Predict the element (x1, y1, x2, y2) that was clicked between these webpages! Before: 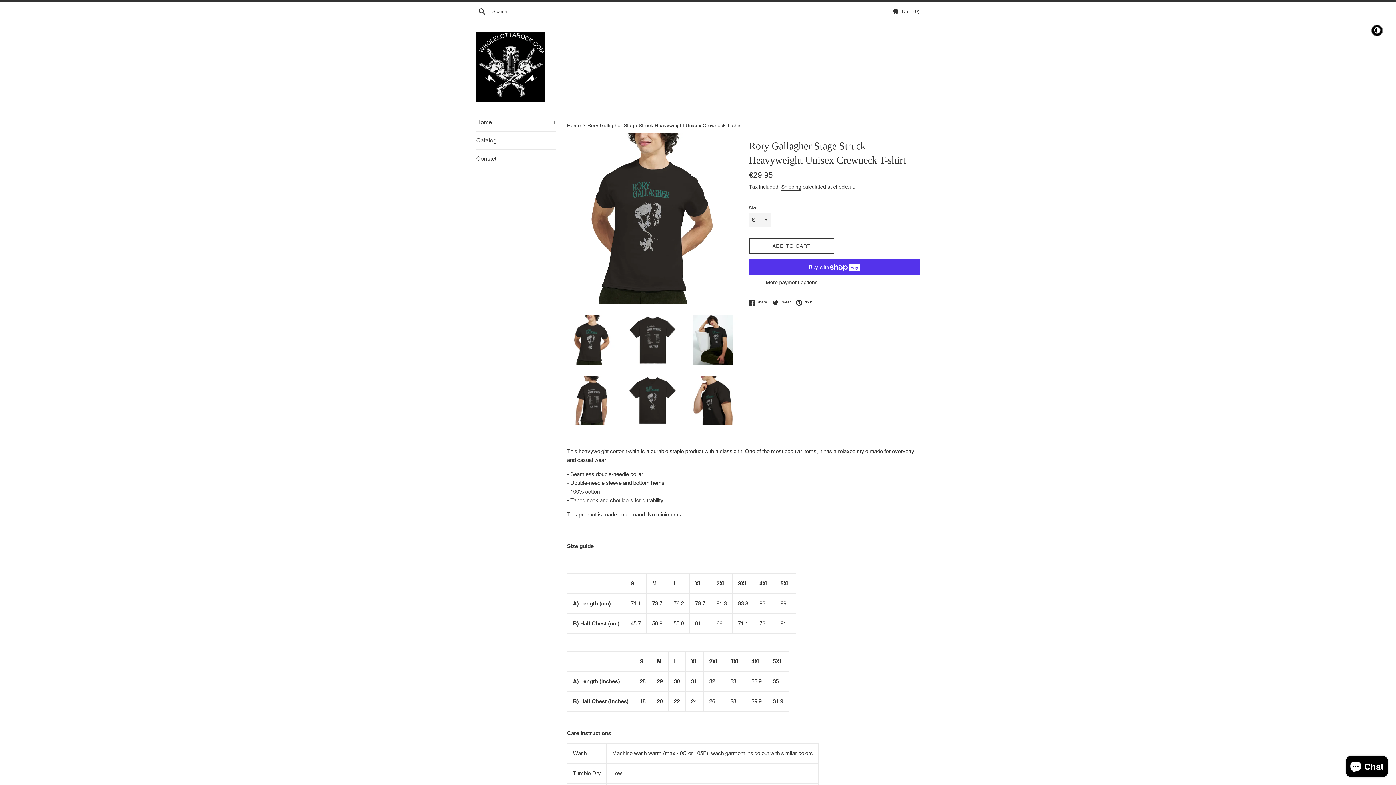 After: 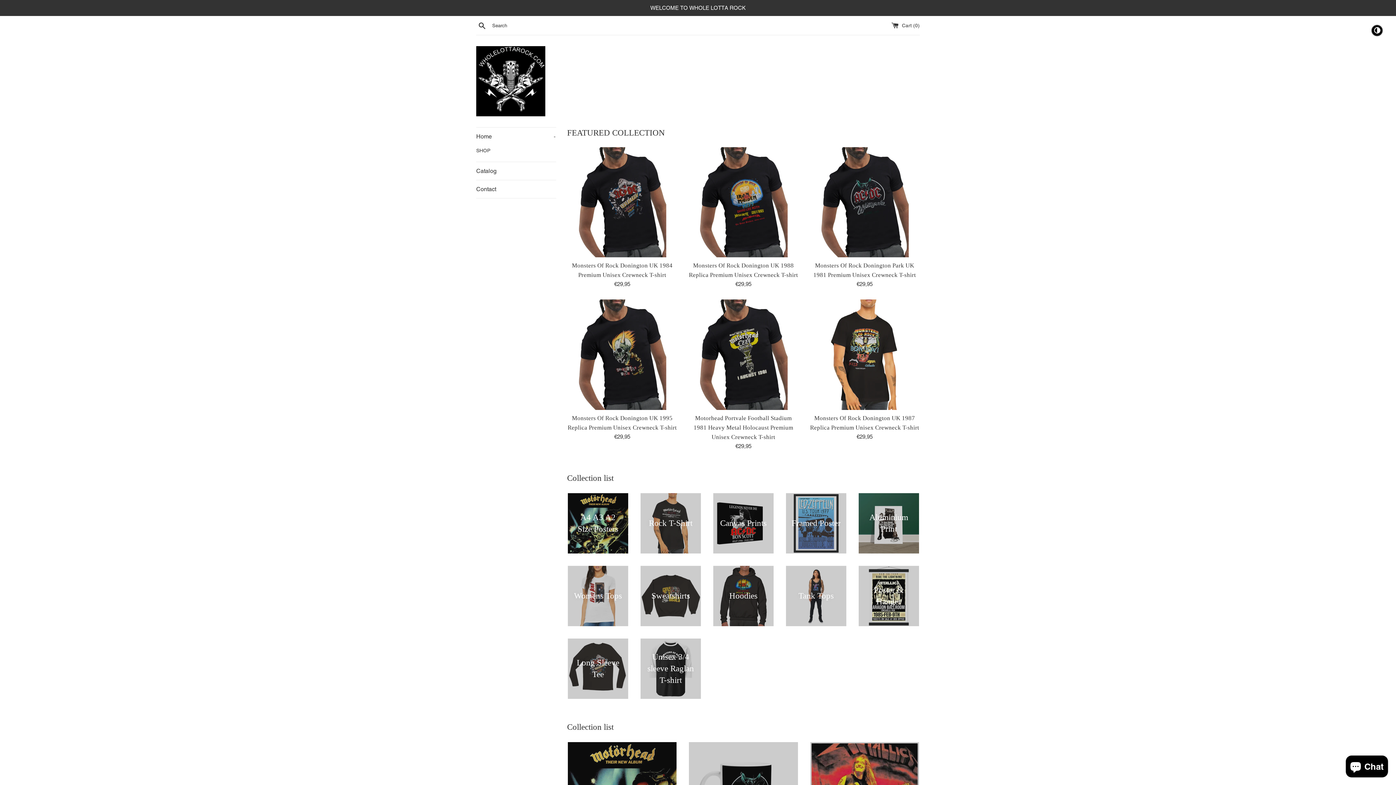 Action: bbox: (476, 32, 545, 102)